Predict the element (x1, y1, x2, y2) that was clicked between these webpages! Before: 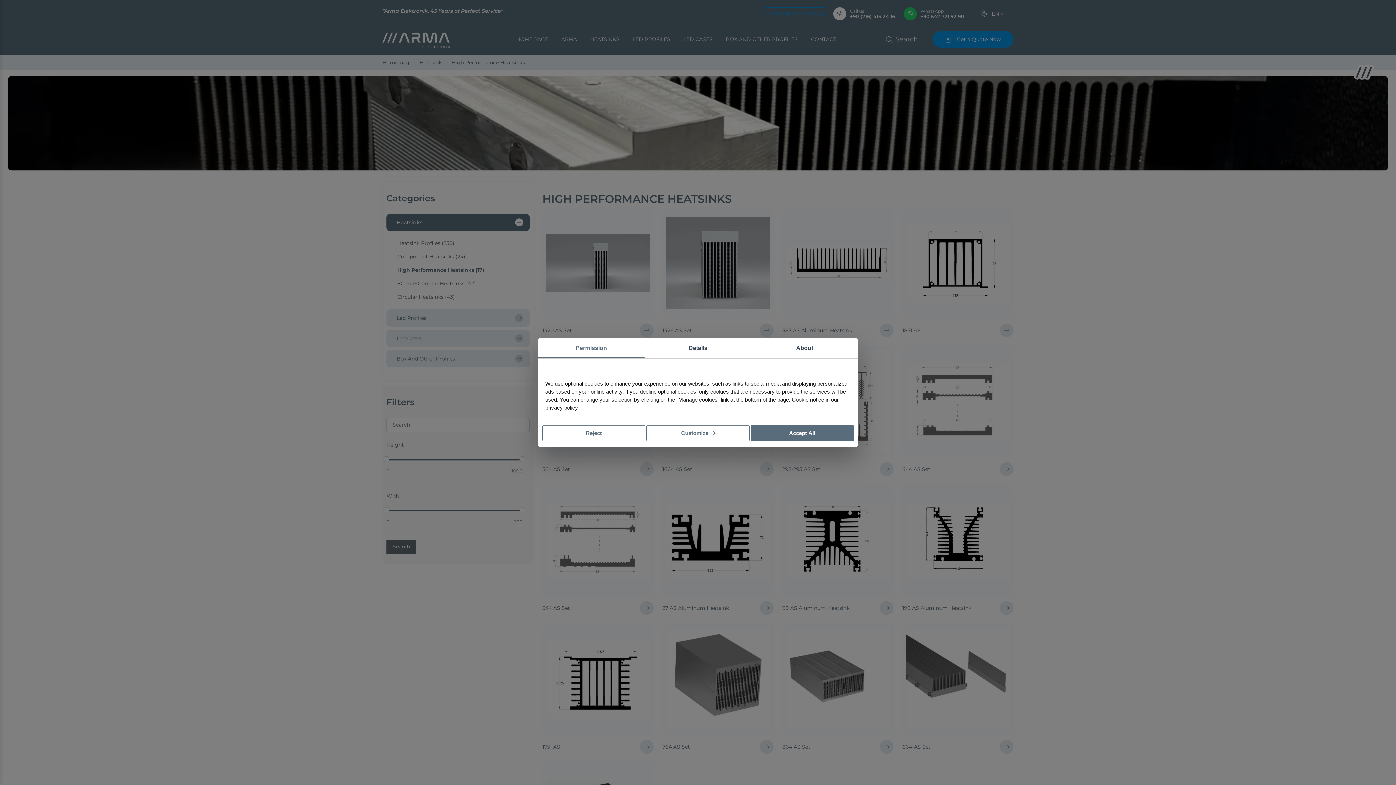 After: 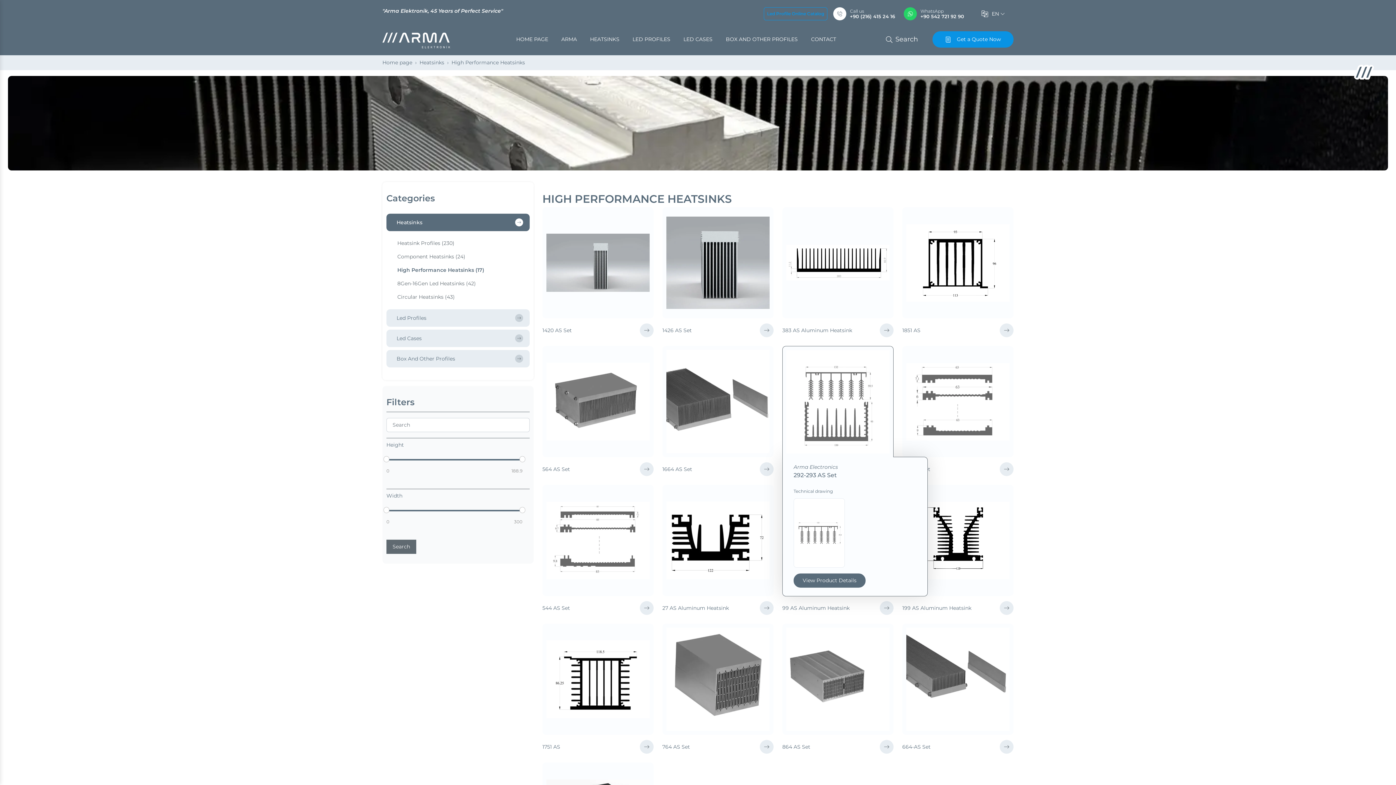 Action: label: Accept All bbox: (750, 425, 854, 441)